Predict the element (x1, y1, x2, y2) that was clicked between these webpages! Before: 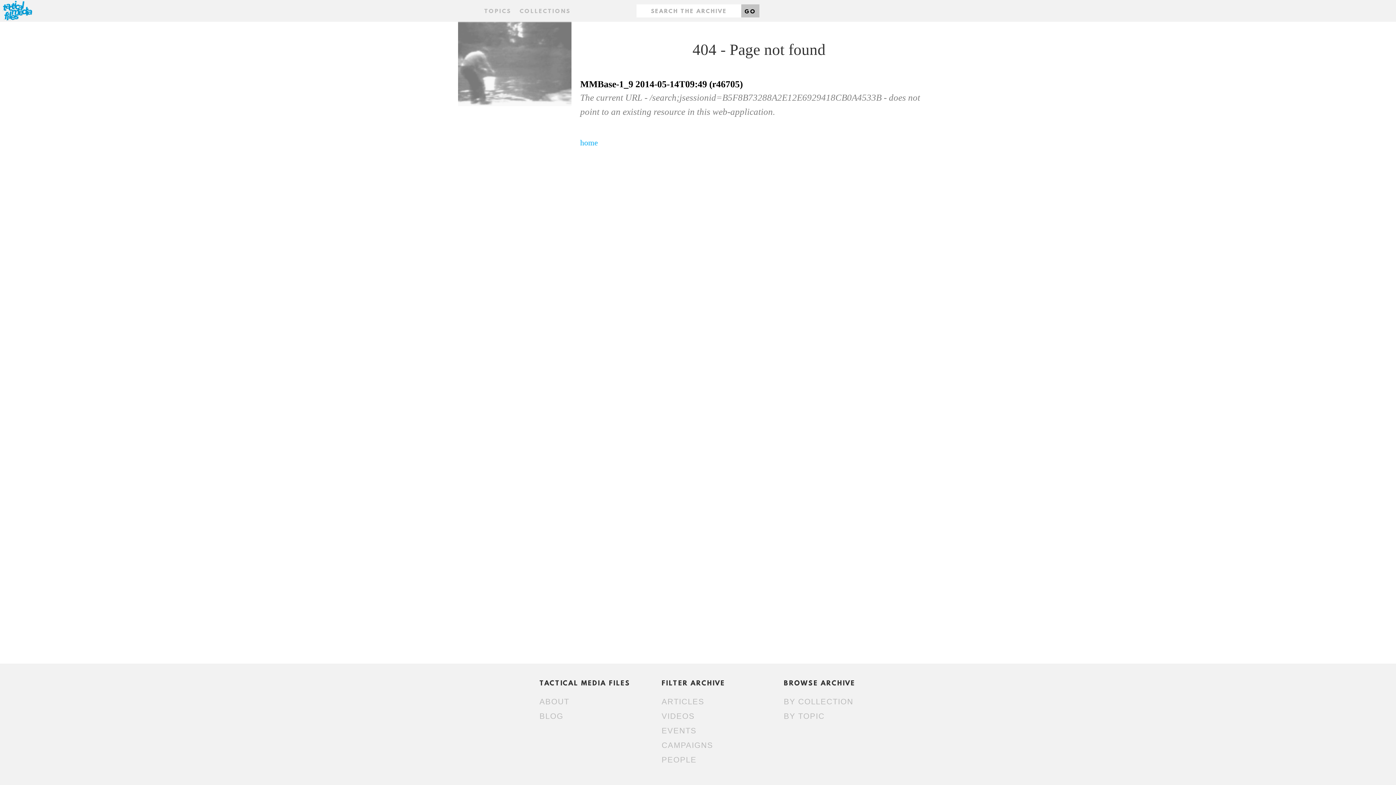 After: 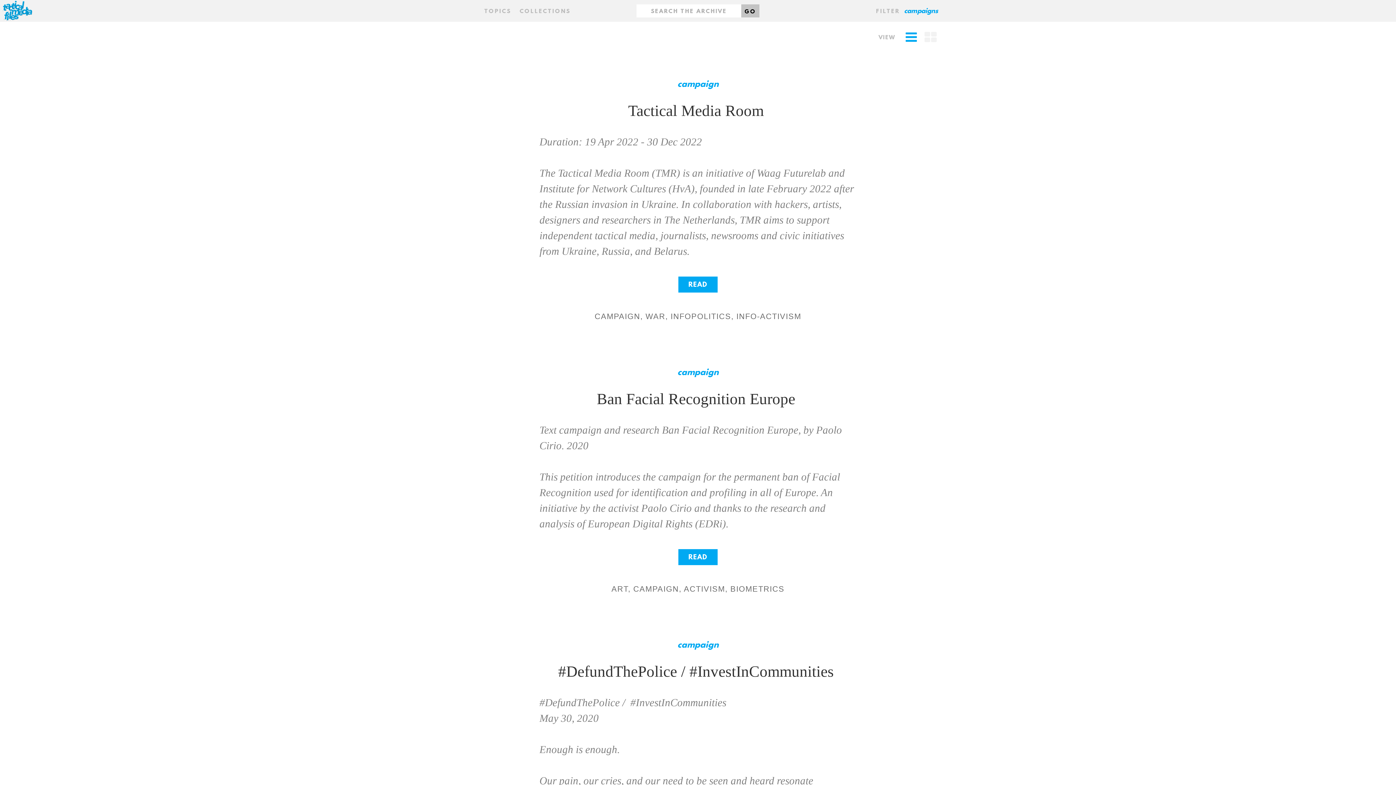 Action: label: CAMPAIGNS bbox: (661, 741, 713, 750)